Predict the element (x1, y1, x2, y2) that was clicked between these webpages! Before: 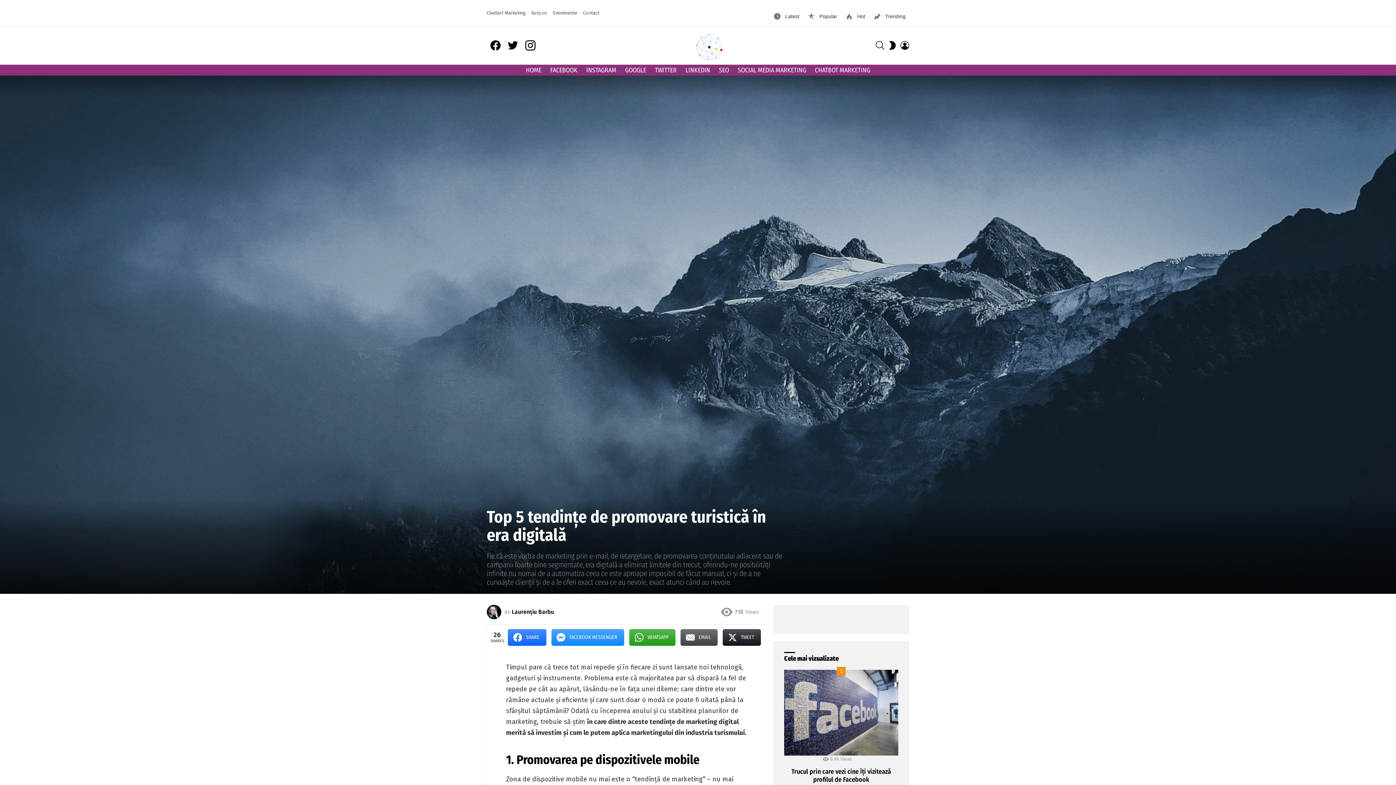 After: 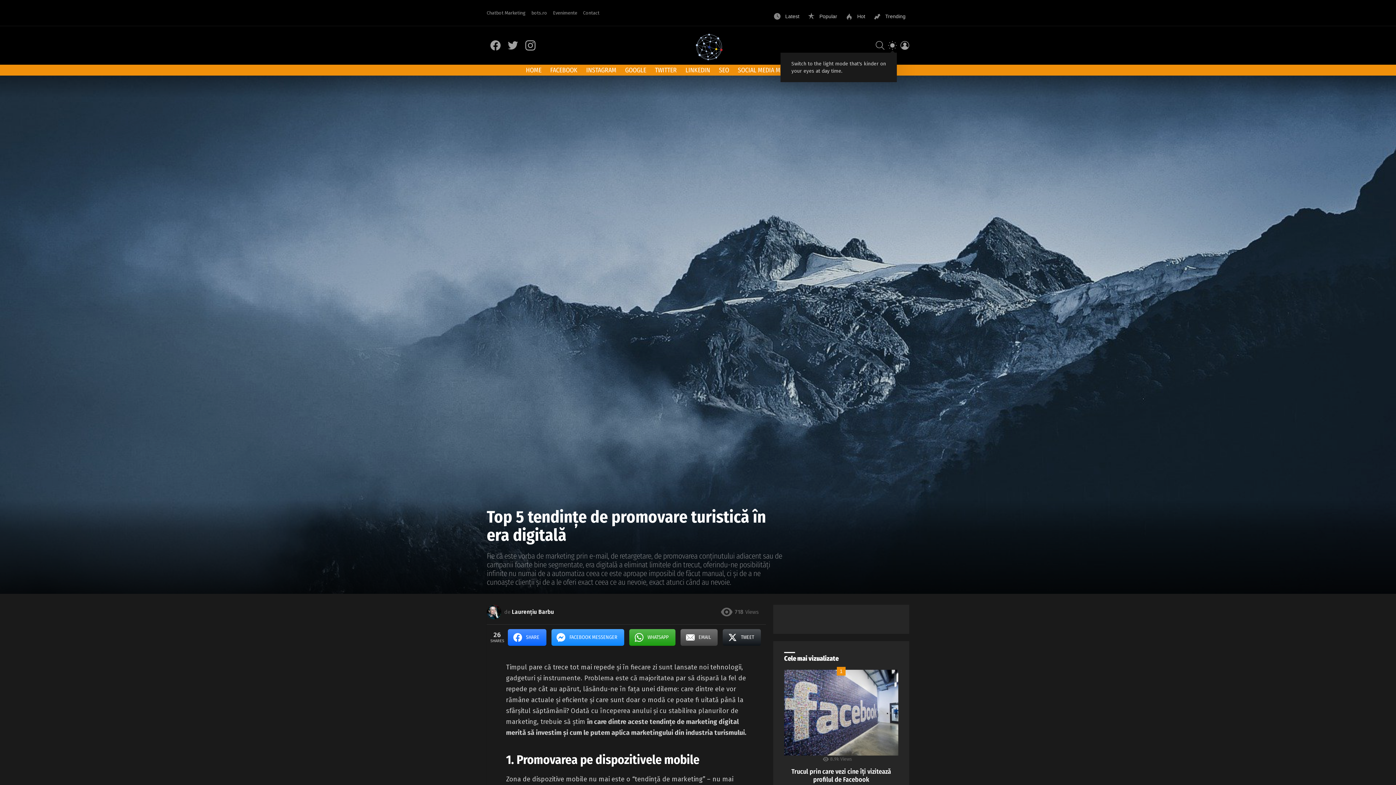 Action: label: SWITCH SKIN bbox: (888, 38, 897, 52)